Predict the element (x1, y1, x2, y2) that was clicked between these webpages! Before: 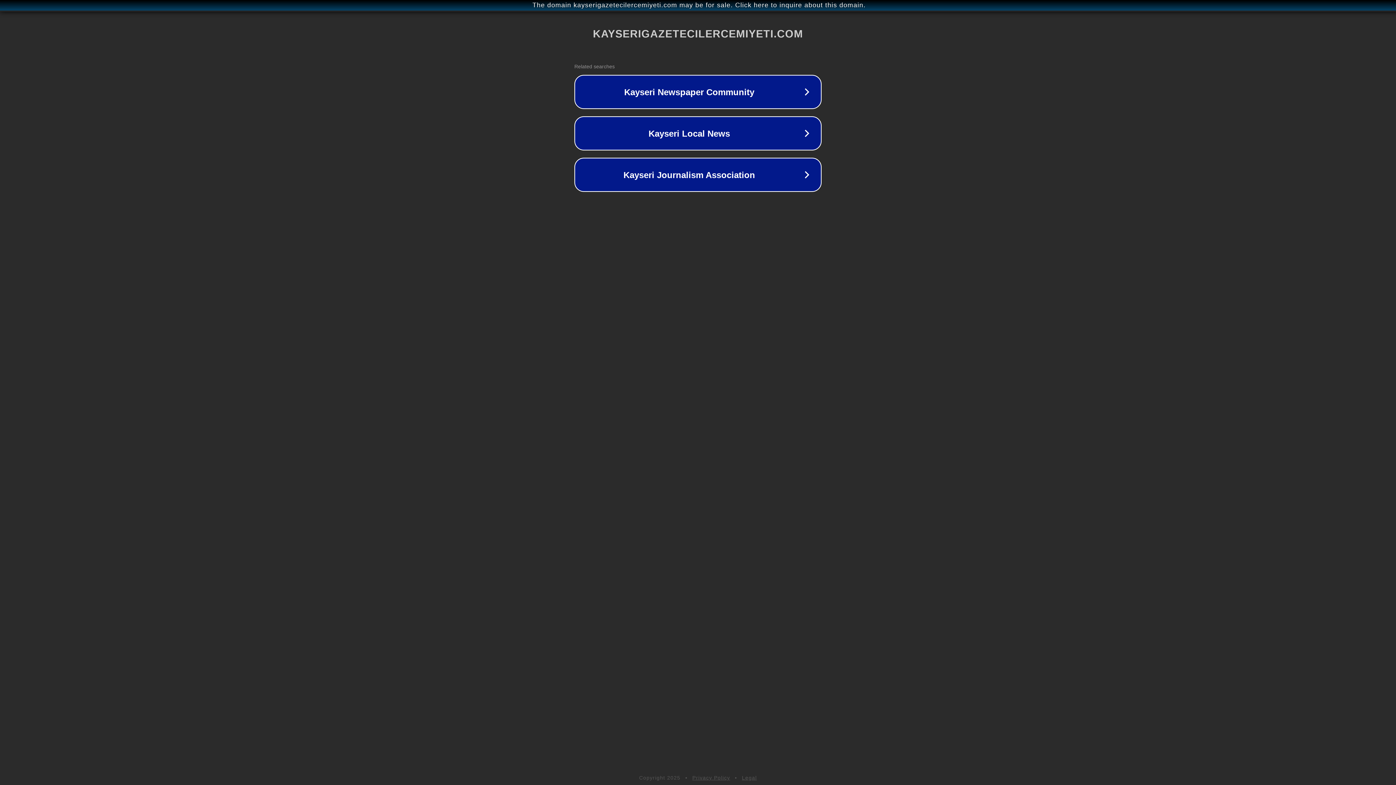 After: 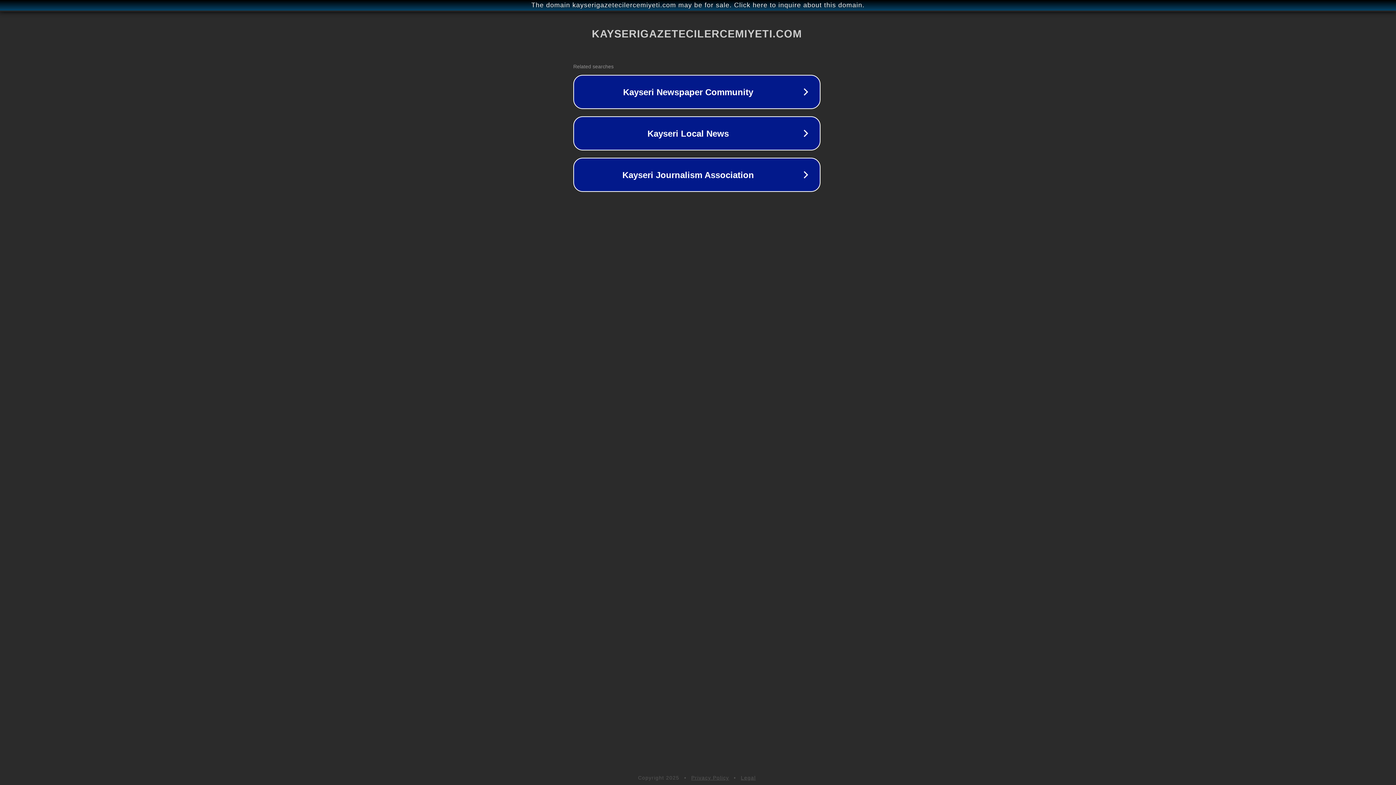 Action: bbox: (1, 1, 1397, 9) label: The domain kayserigazetecilercemiyeti.com may be for sale. Click here to inquire about this domain.